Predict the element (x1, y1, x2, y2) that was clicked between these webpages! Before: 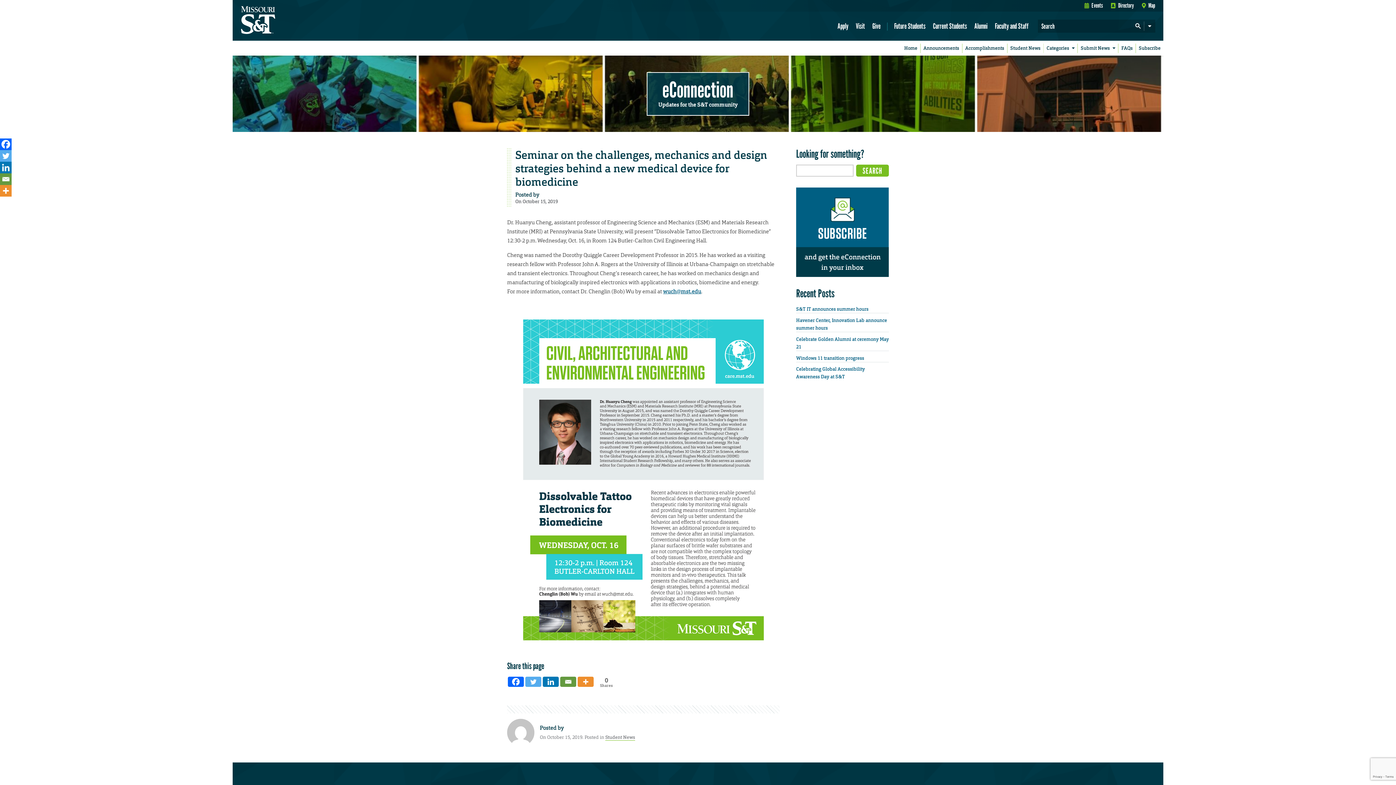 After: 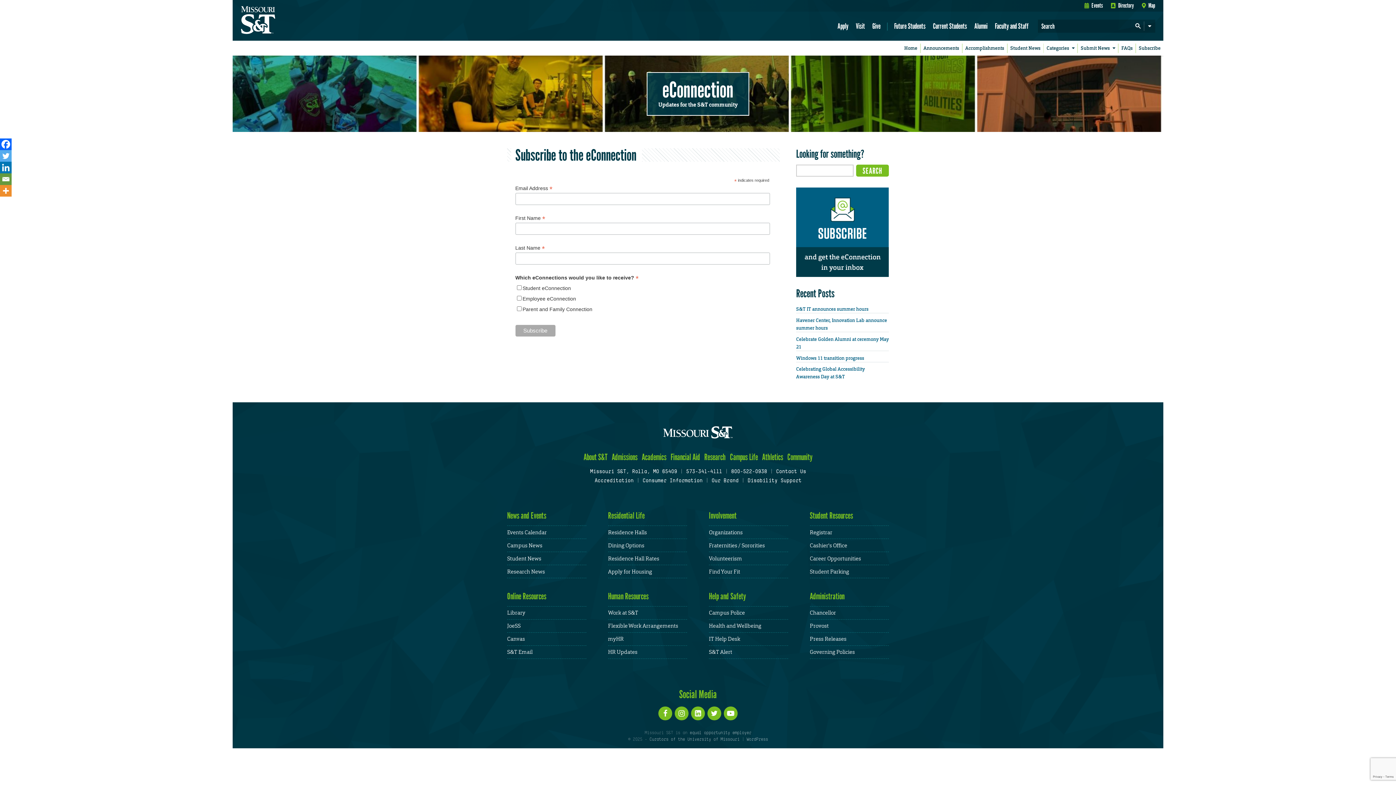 Action: label: Subscribe bbox: (1136, 40, 1163, 55)